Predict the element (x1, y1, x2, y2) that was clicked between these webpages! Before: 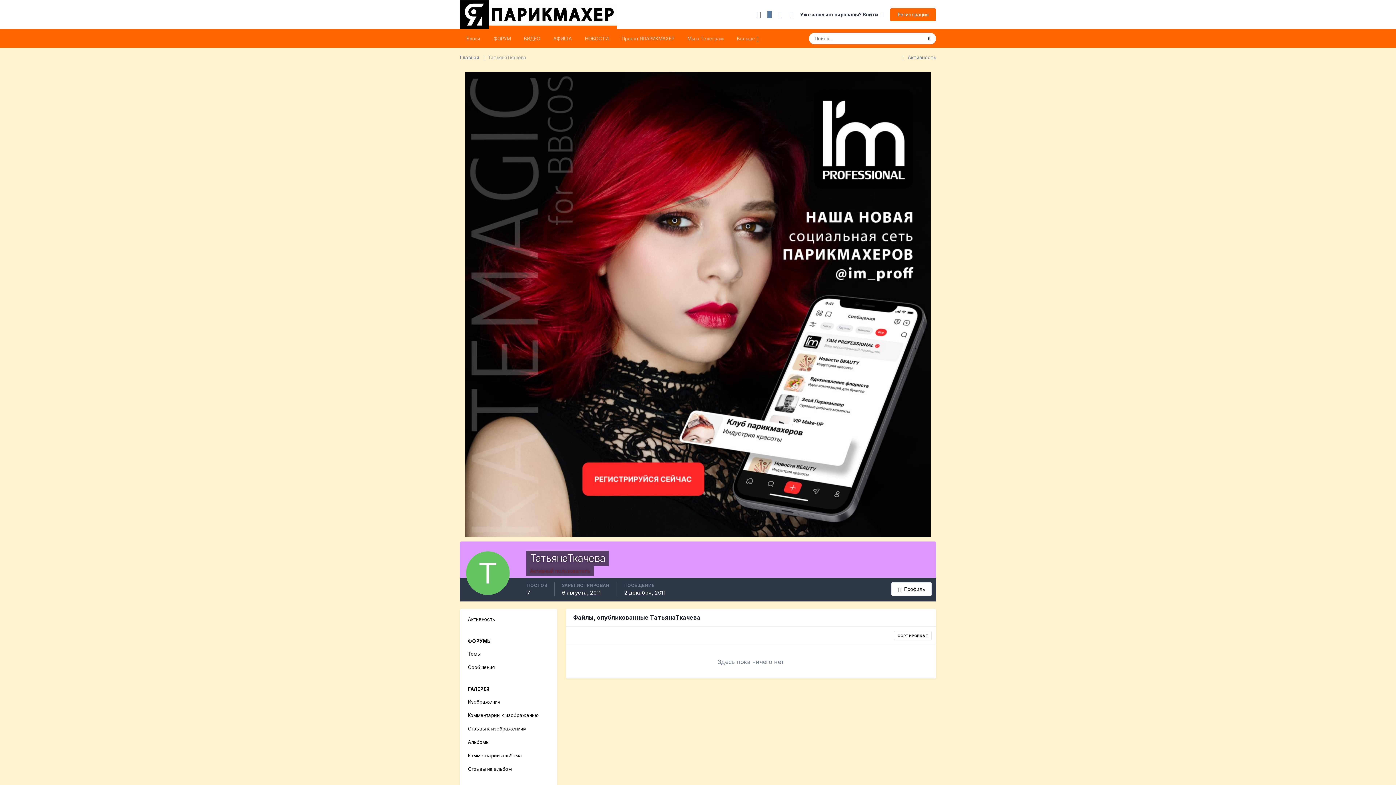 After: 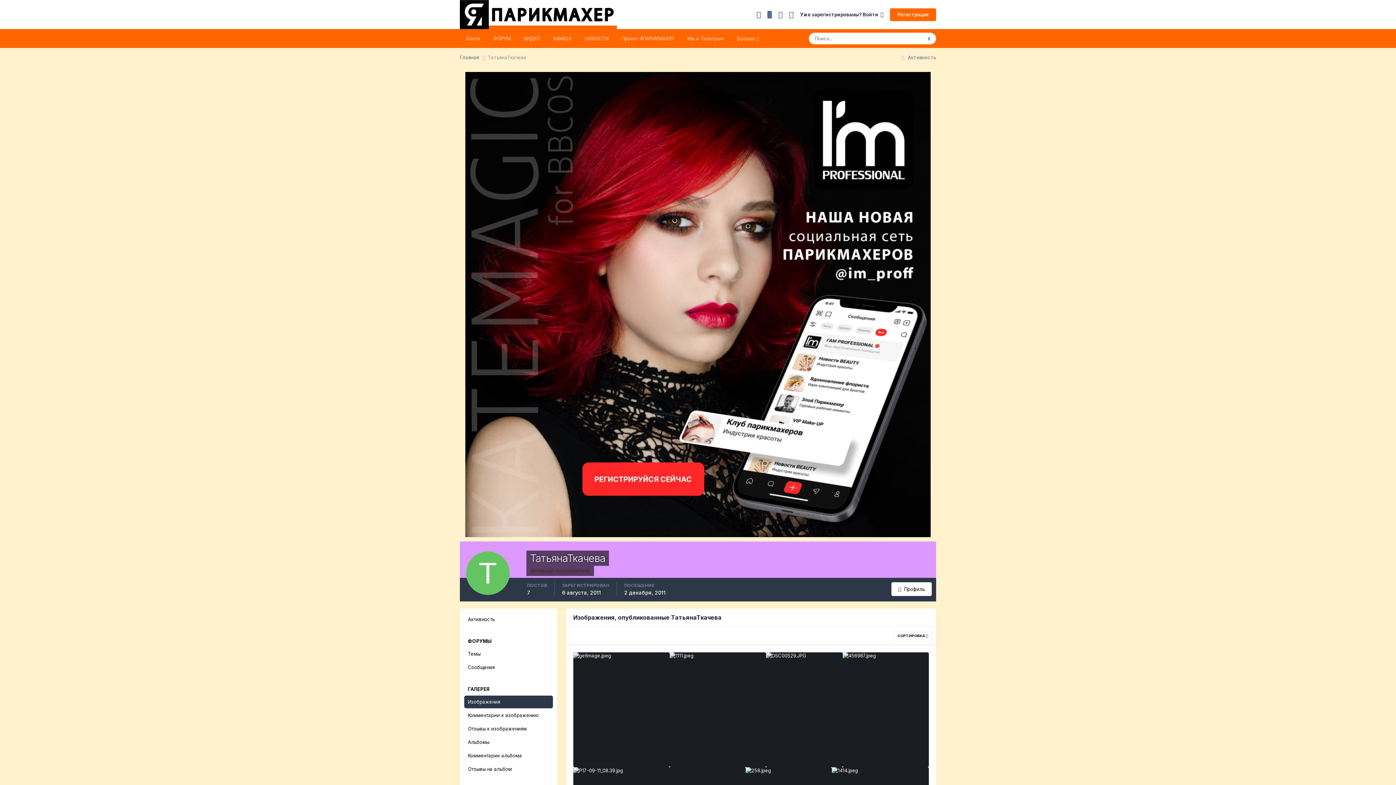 Action: label: Изображения bbox: (464, 695, 553, 708)